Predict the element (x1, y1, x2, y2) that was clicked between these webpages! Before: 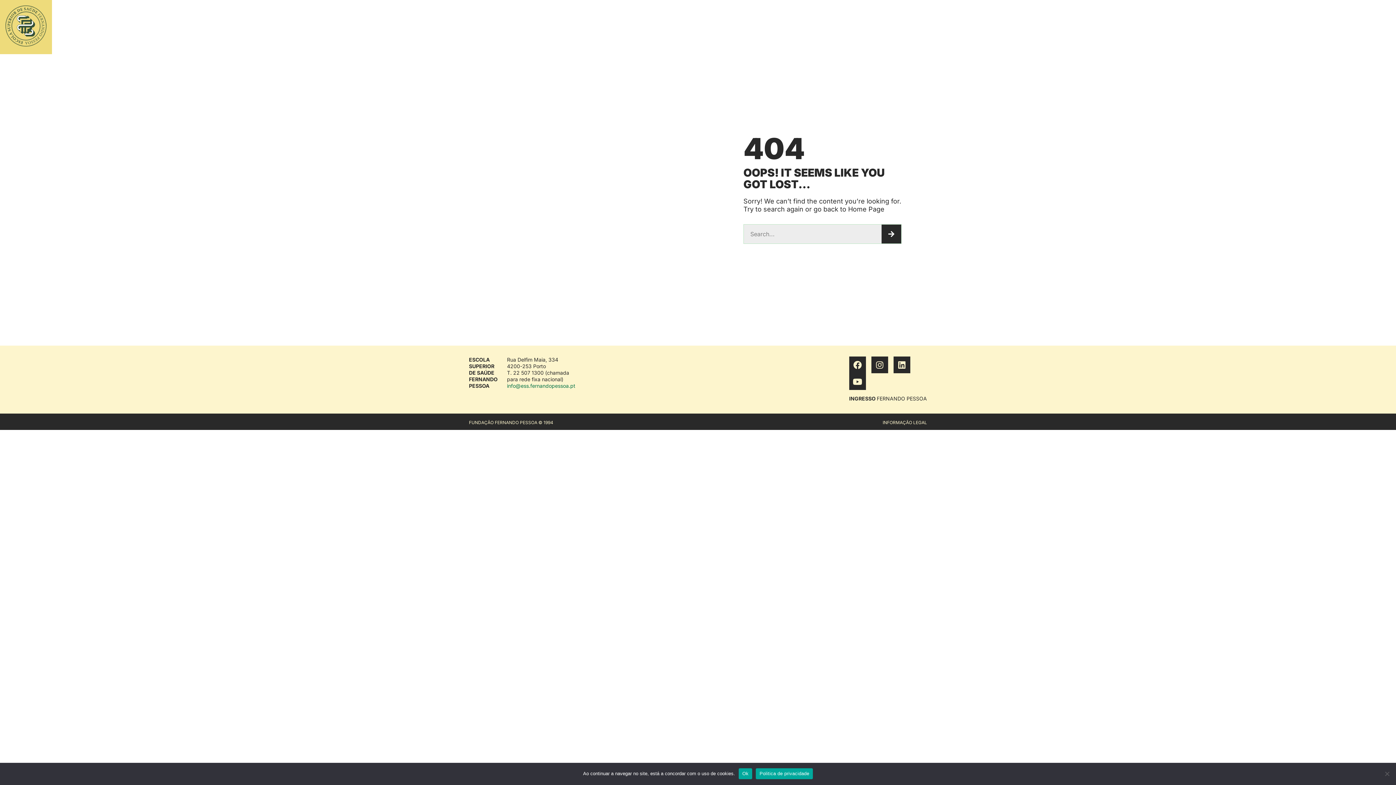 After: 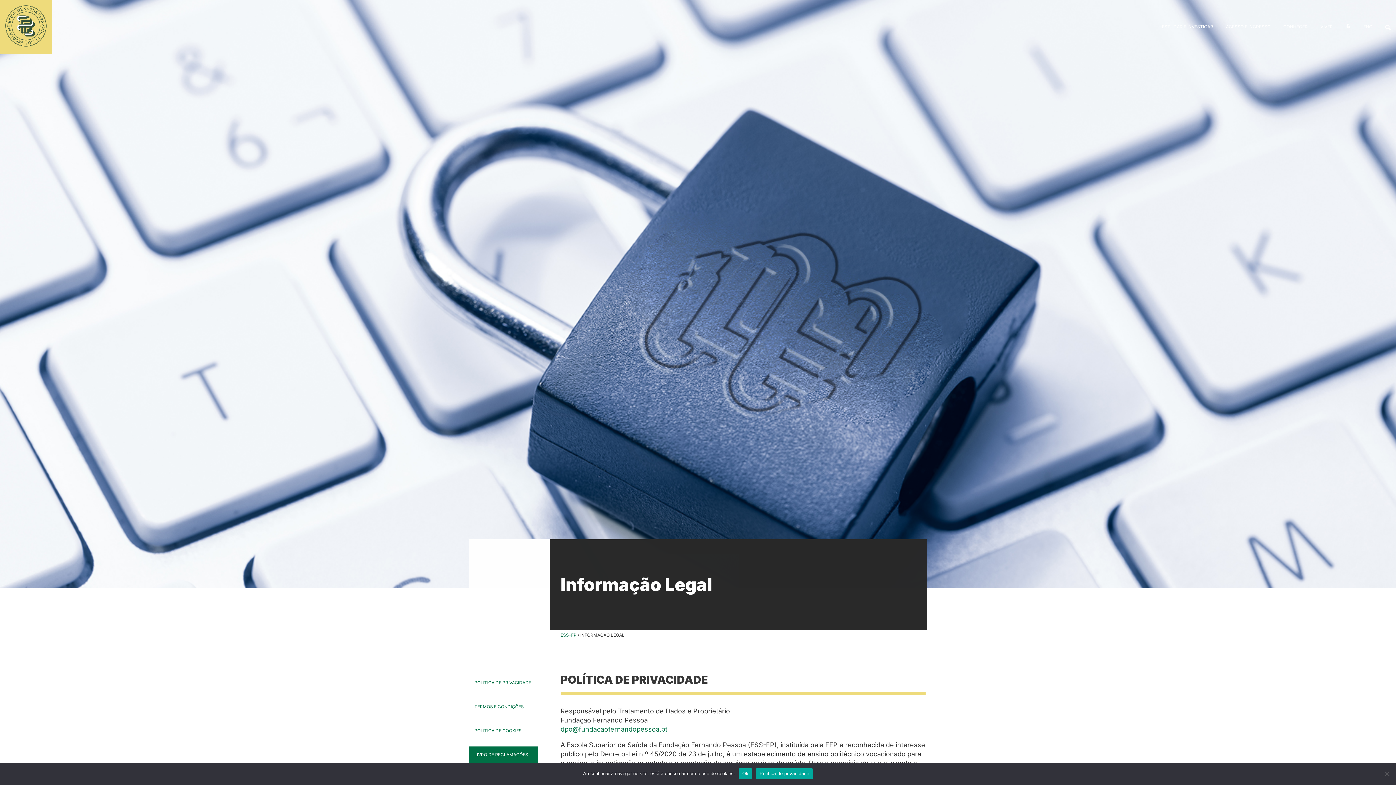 Action: label: INFORMAÇÃO LEGAL bbox: (882, 420, 927, 425)